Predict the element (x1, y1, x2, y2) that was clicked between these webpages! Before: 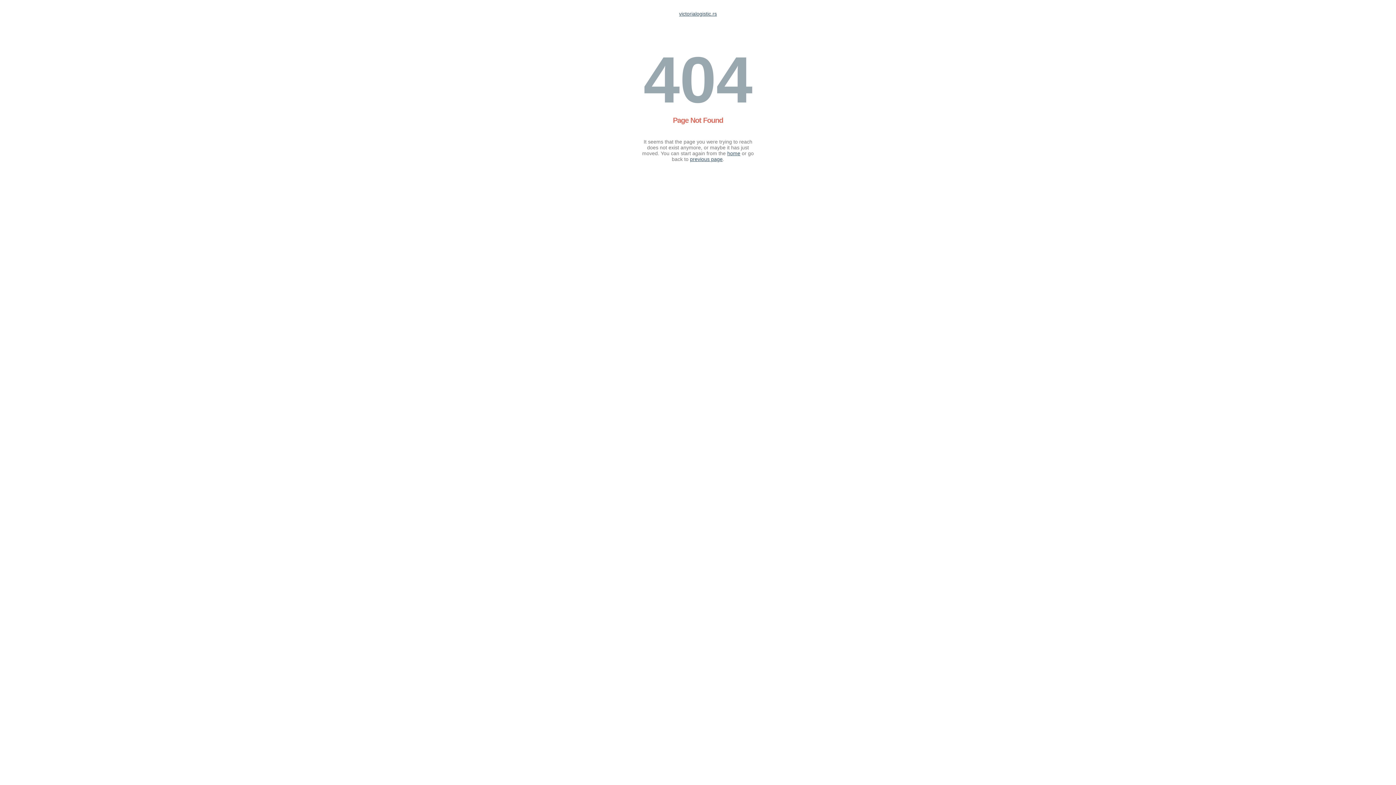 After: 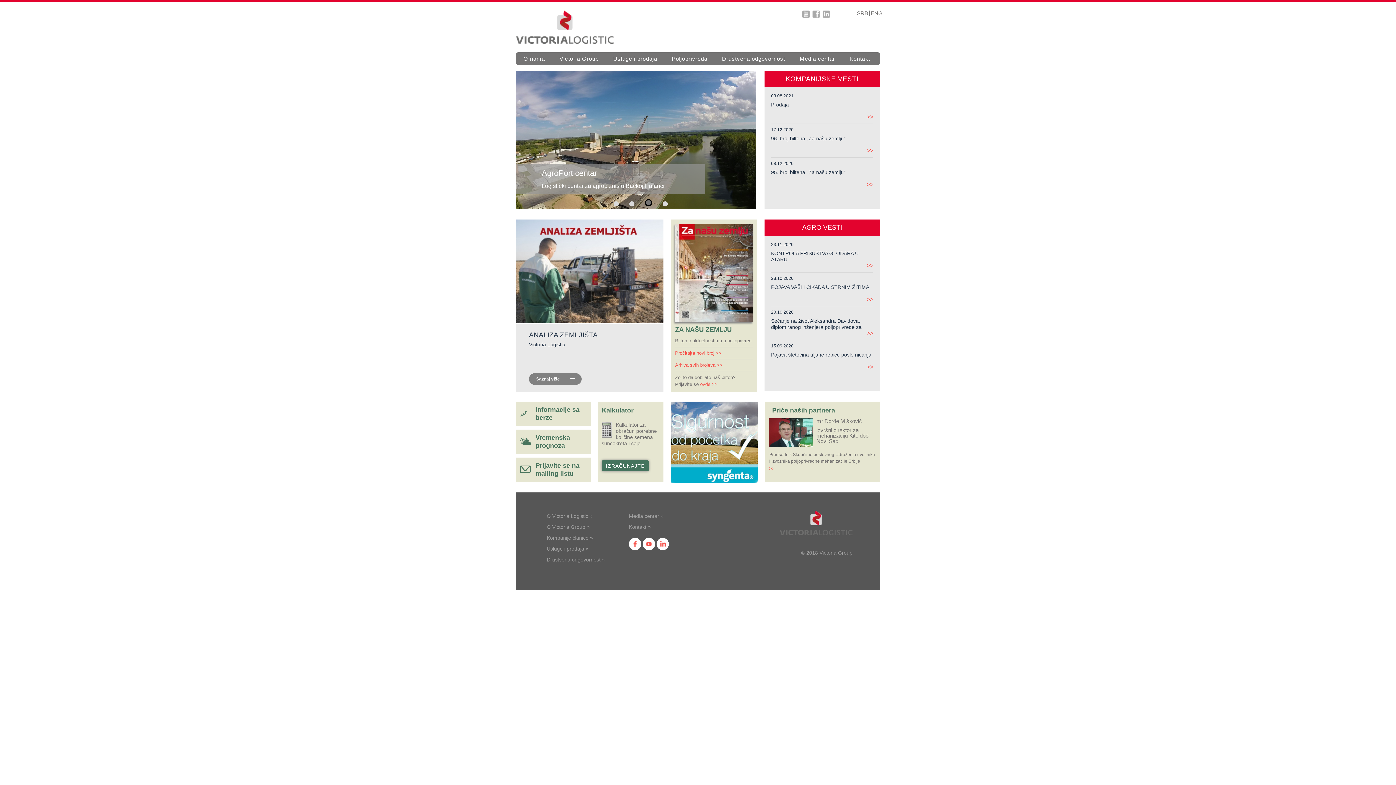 Action: label: victorialogistic.rs bbox: (679, 10, 717, 16)